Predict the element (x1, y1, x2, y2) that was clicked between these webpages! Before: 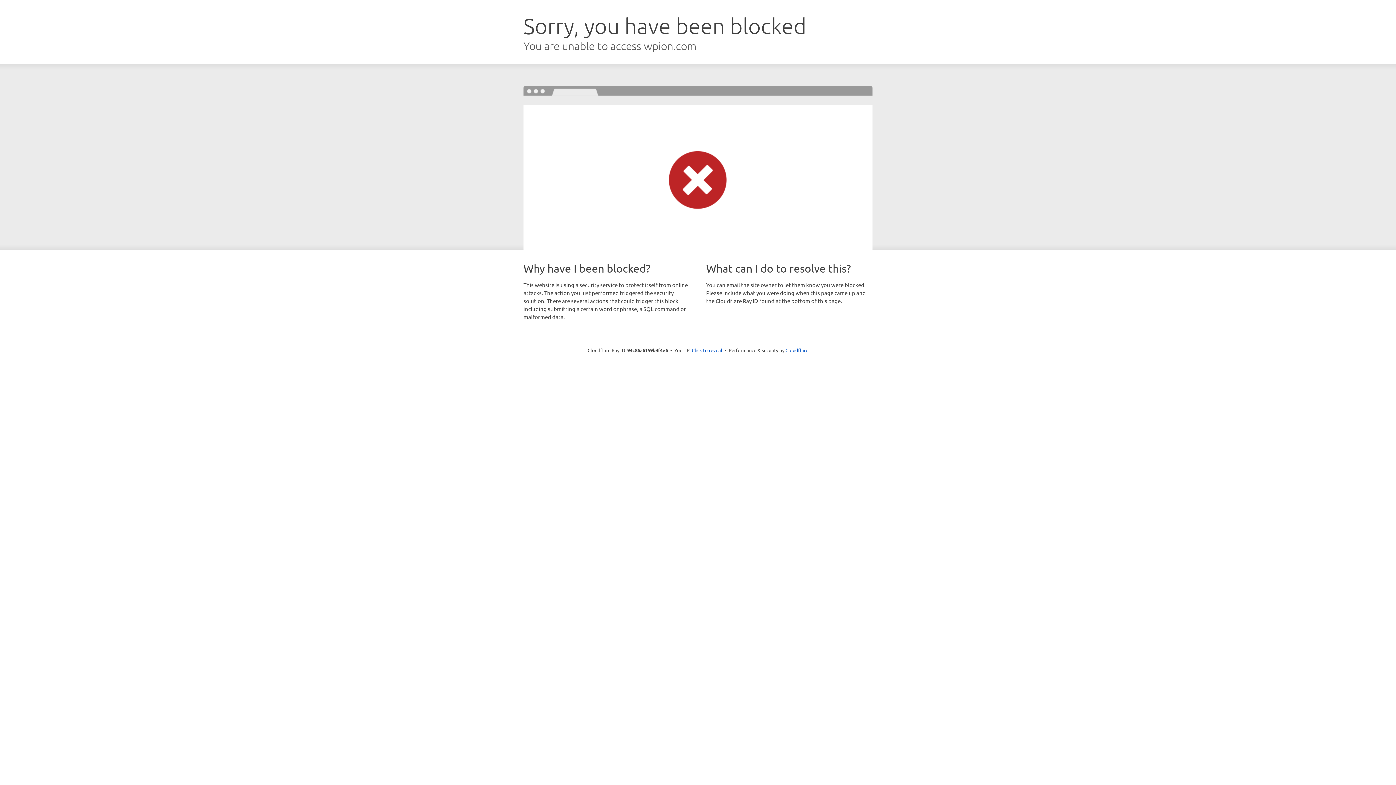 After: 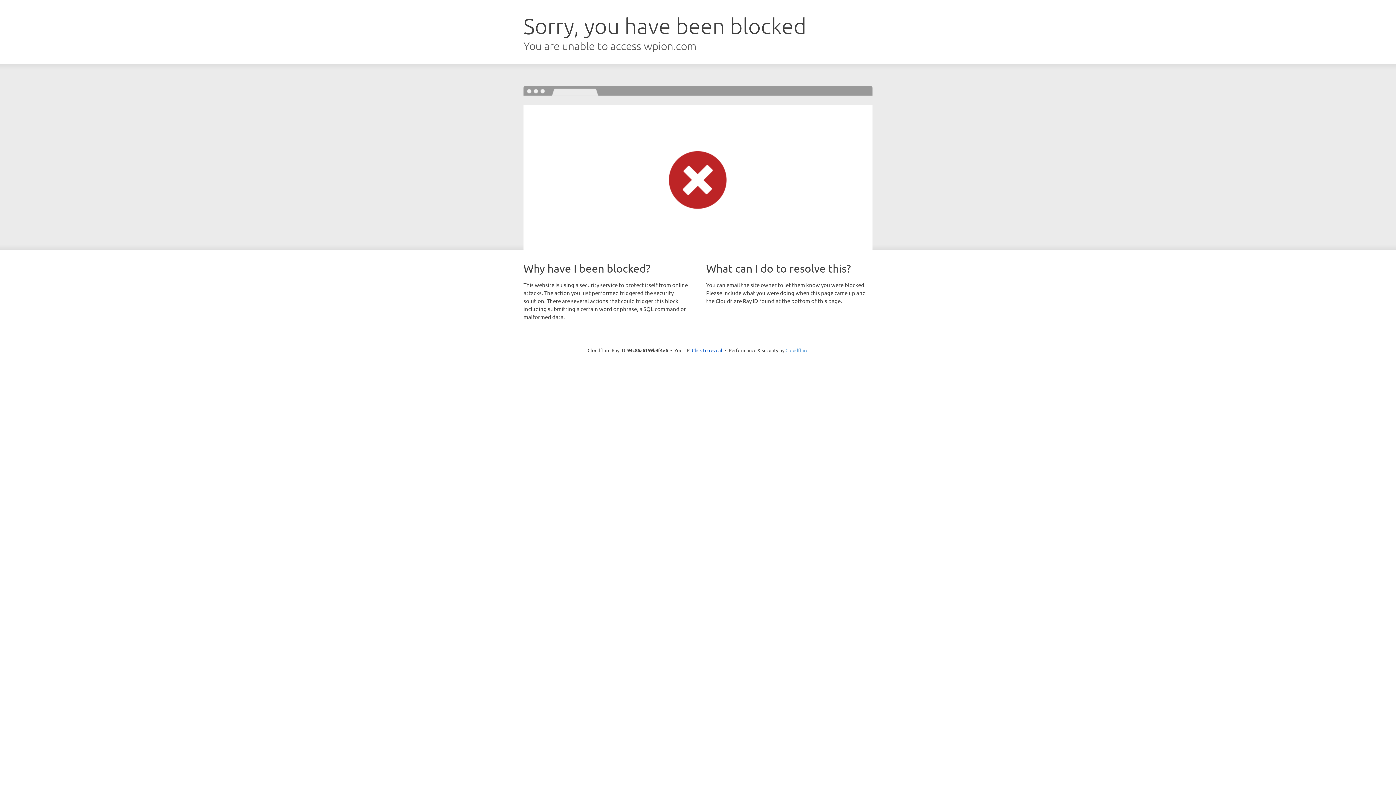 Action: bbox: (785, 347, 808, 353) label: Cloudflare